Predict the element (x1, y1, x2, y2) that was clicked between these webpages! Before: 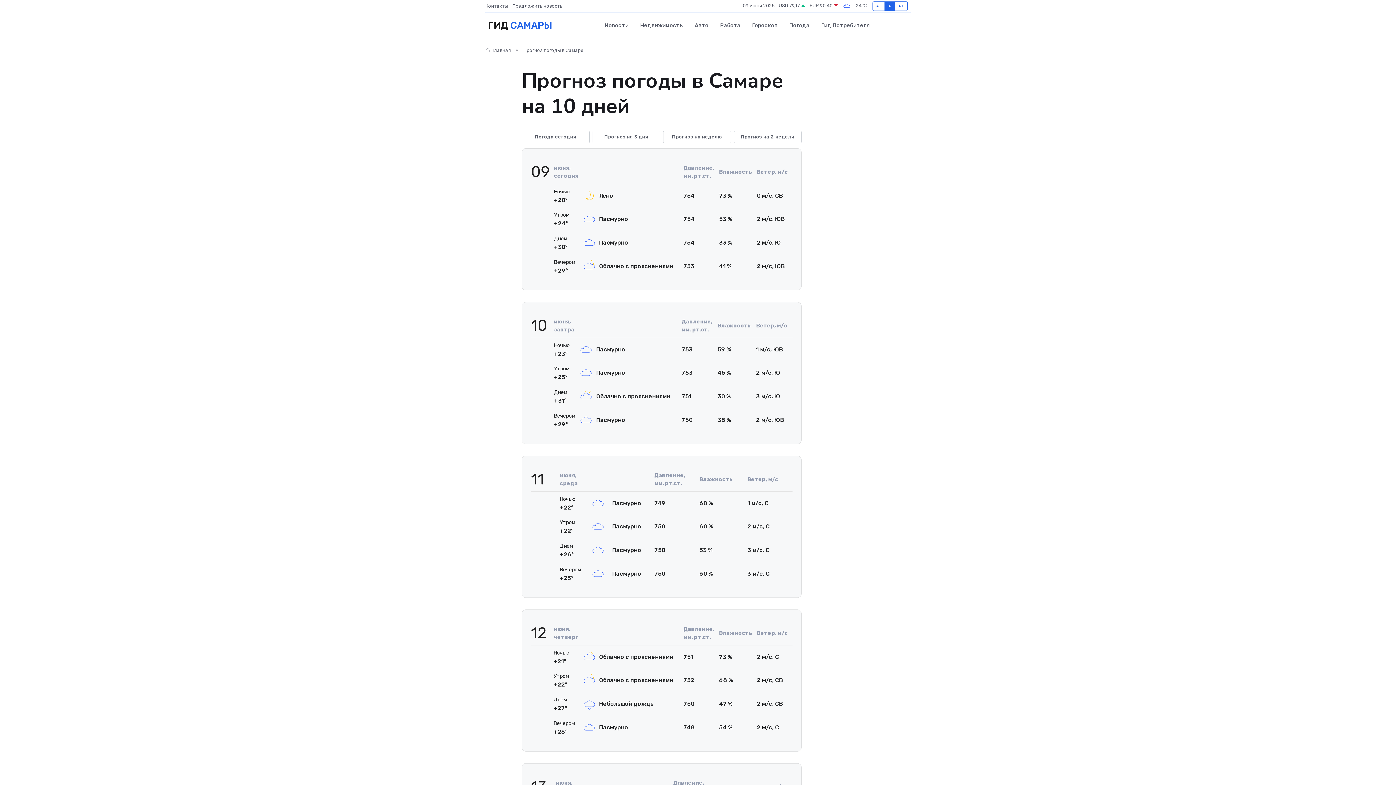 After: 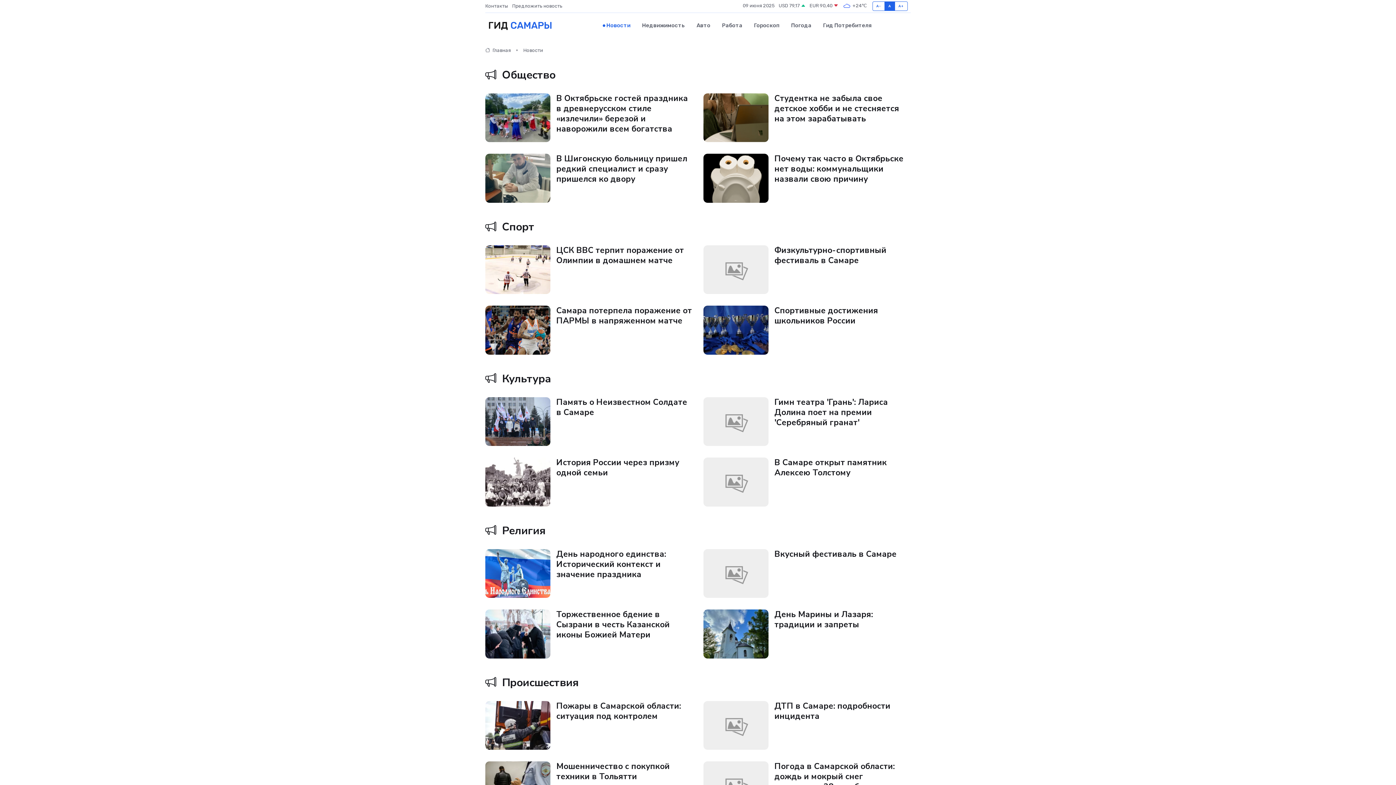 Action: bbox: (598, 14, 634, 36) label: Новости